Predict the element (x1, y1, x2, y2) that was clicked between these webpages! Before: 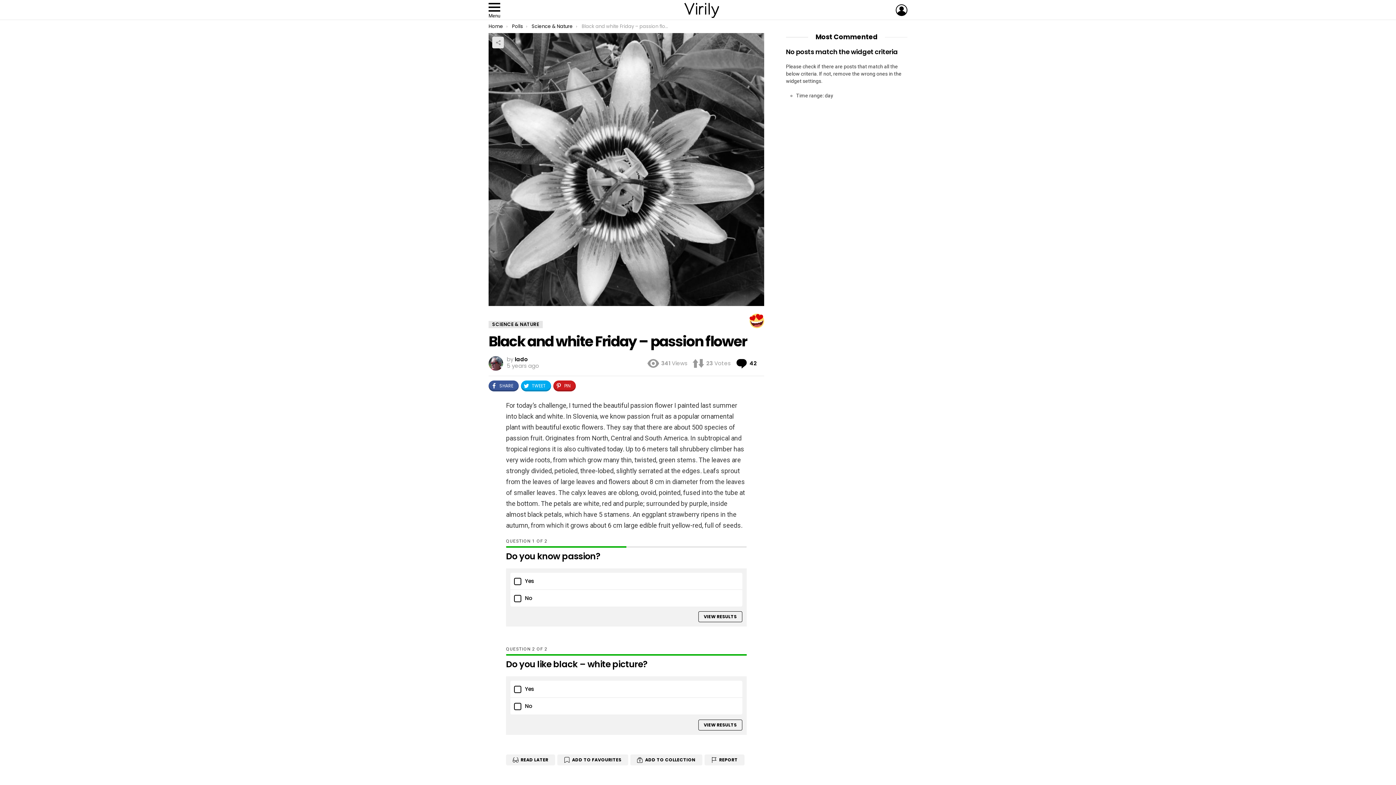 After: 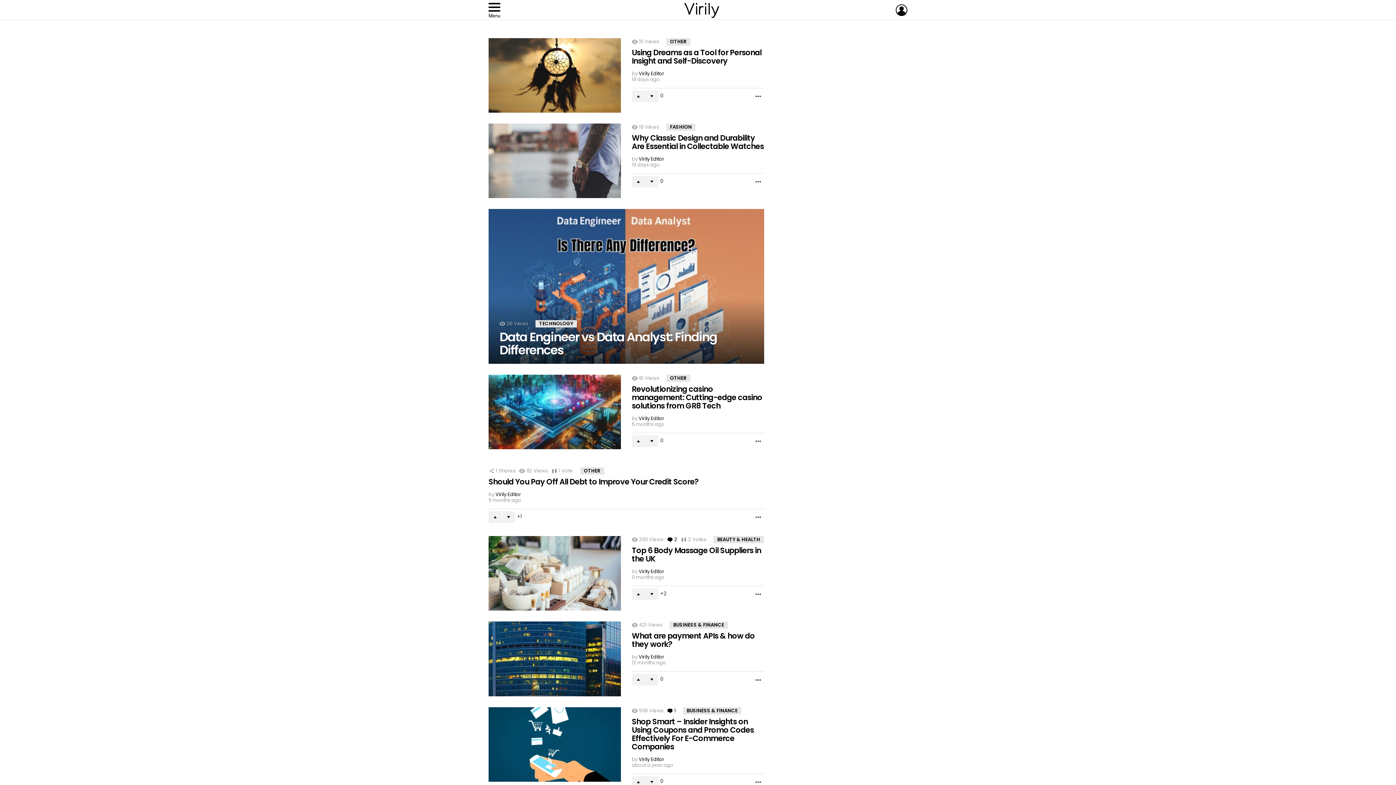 Action: bbox: (682, 2, 720, 18)